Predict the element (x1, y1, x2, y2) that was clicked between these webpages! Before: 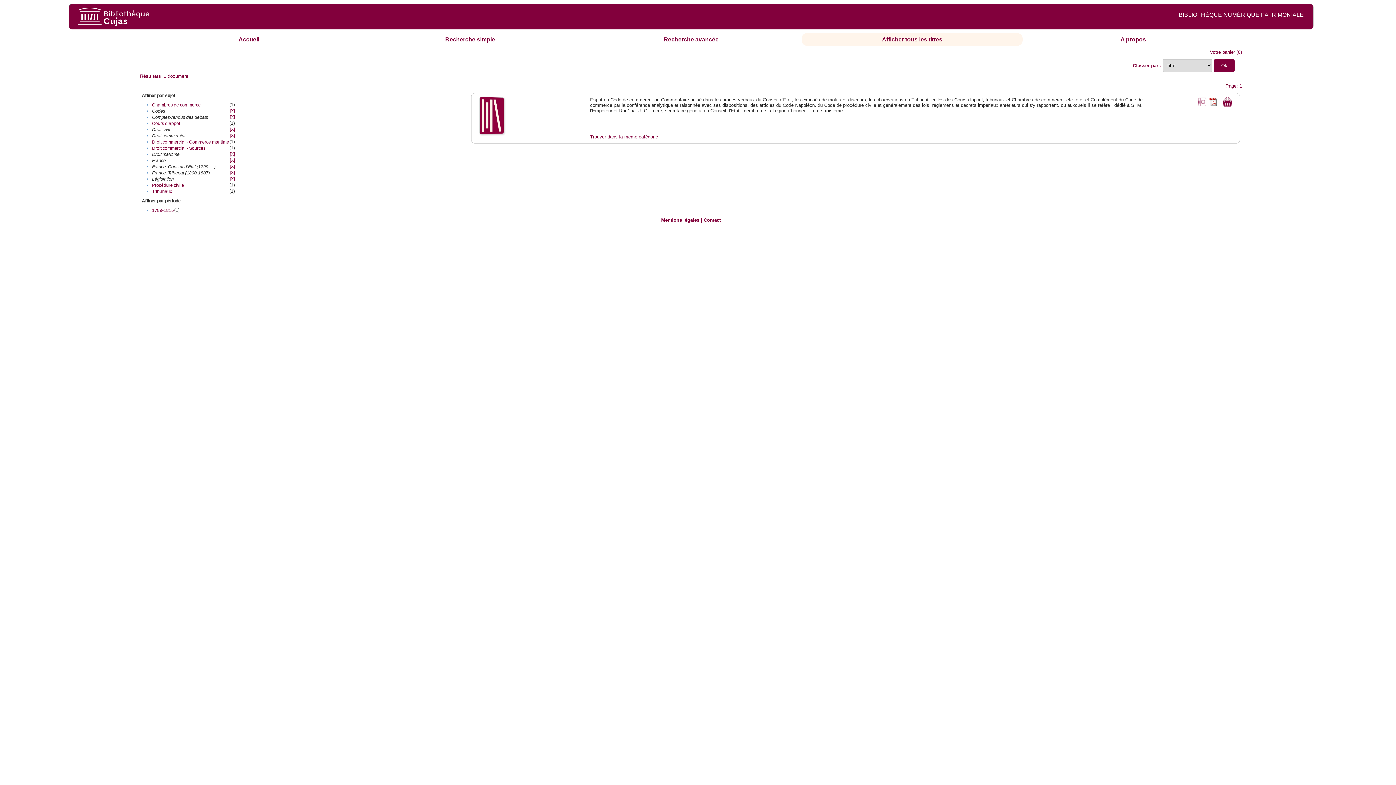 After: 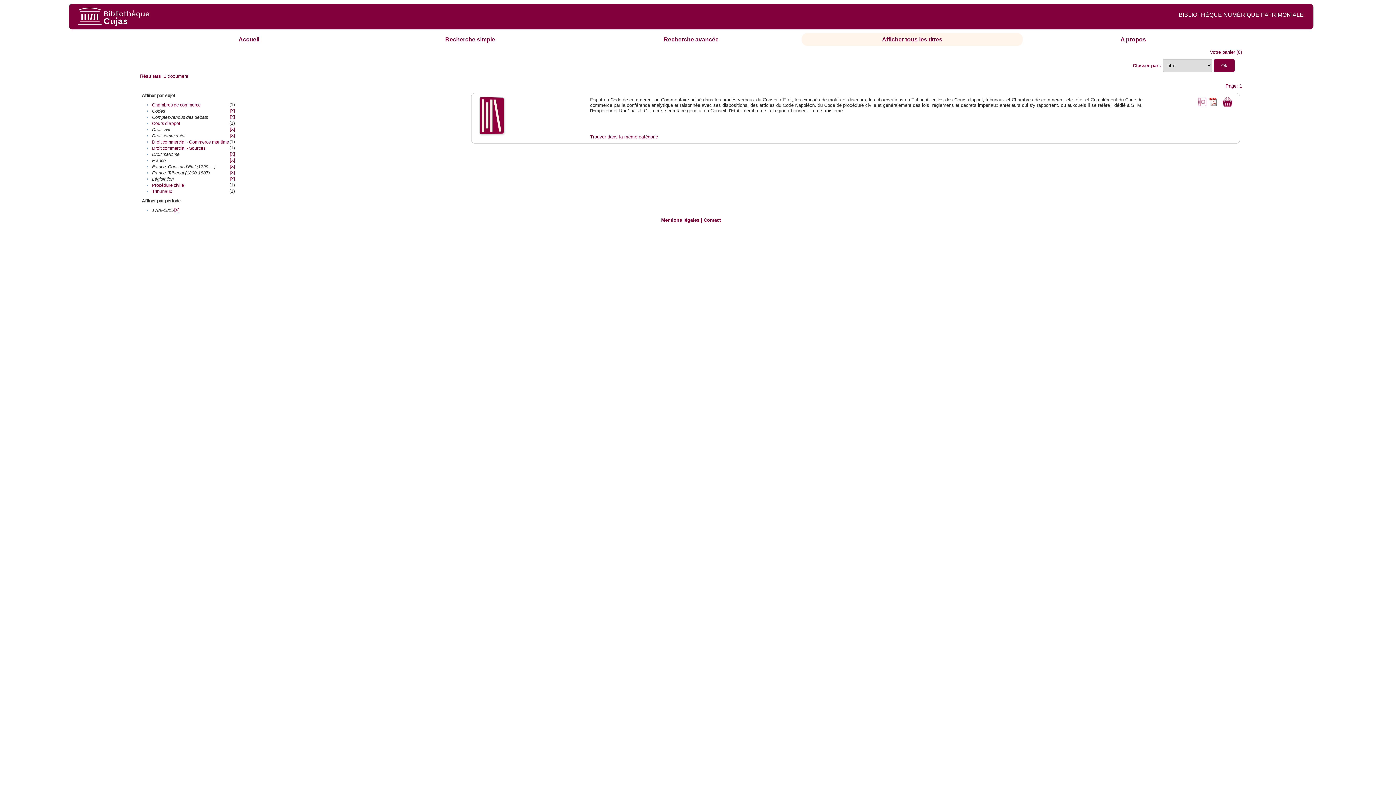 Action: label: 1789-1815 bbox: (152, 208, 173, 213)